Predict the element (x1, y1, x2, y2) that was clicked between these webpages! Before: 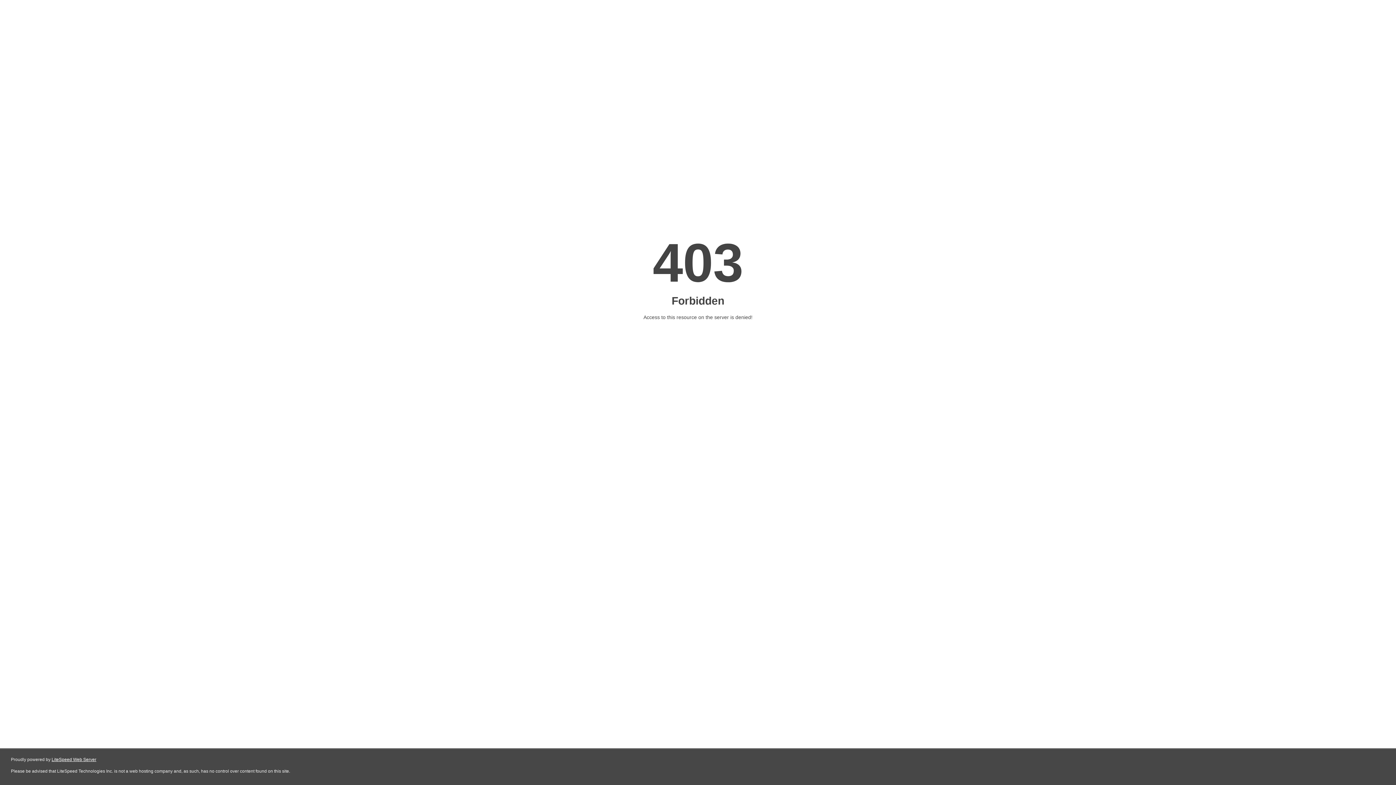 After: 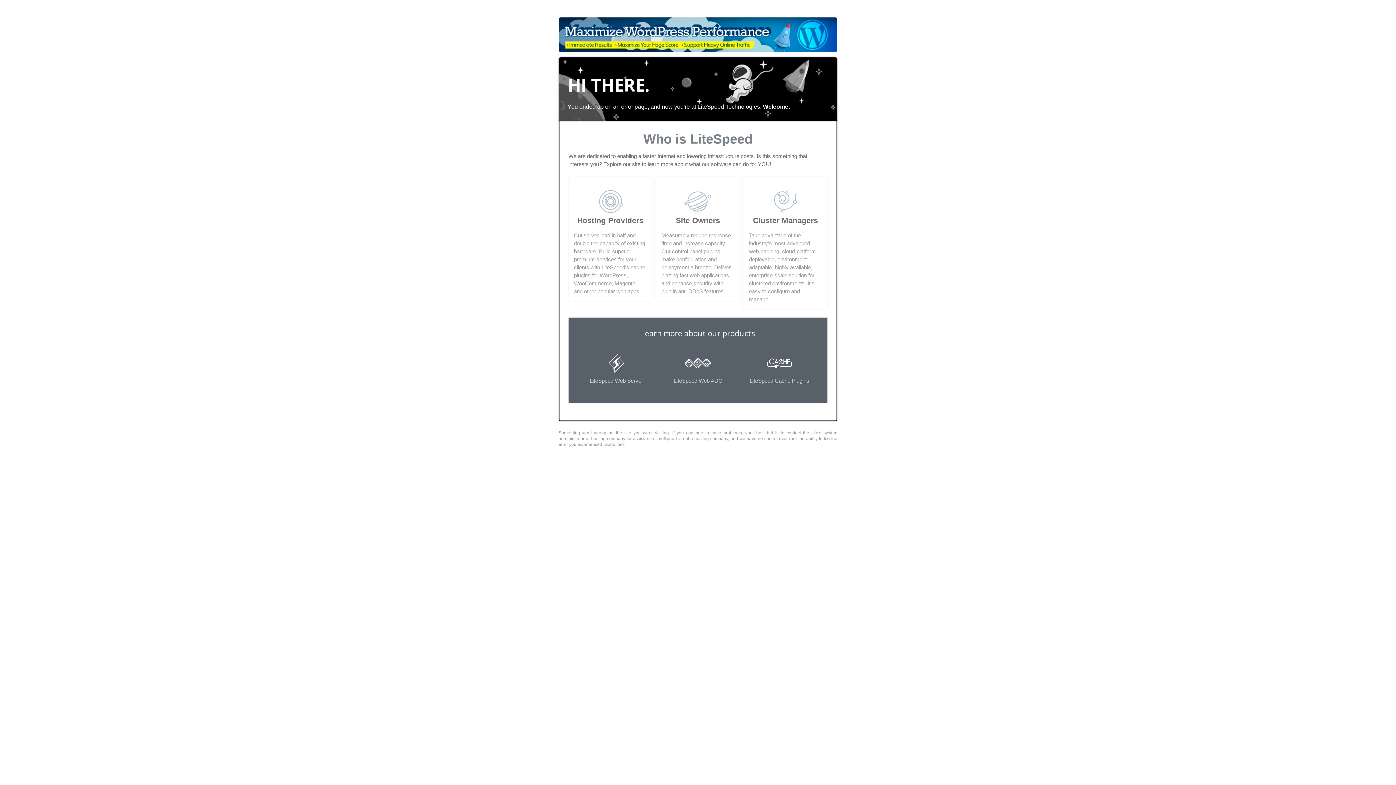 Action: bbox: (51, 757, 96, 762) label: LiteSpeed Web Server